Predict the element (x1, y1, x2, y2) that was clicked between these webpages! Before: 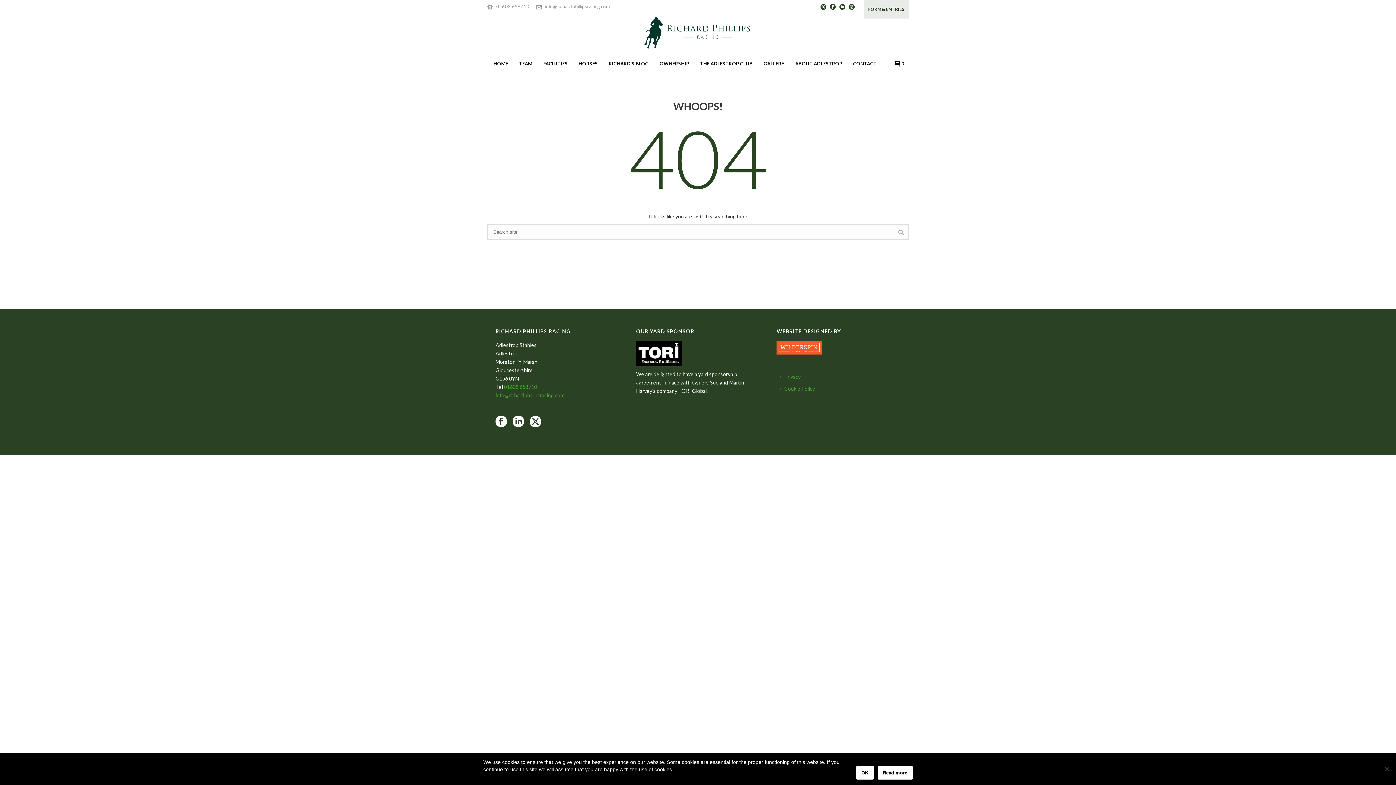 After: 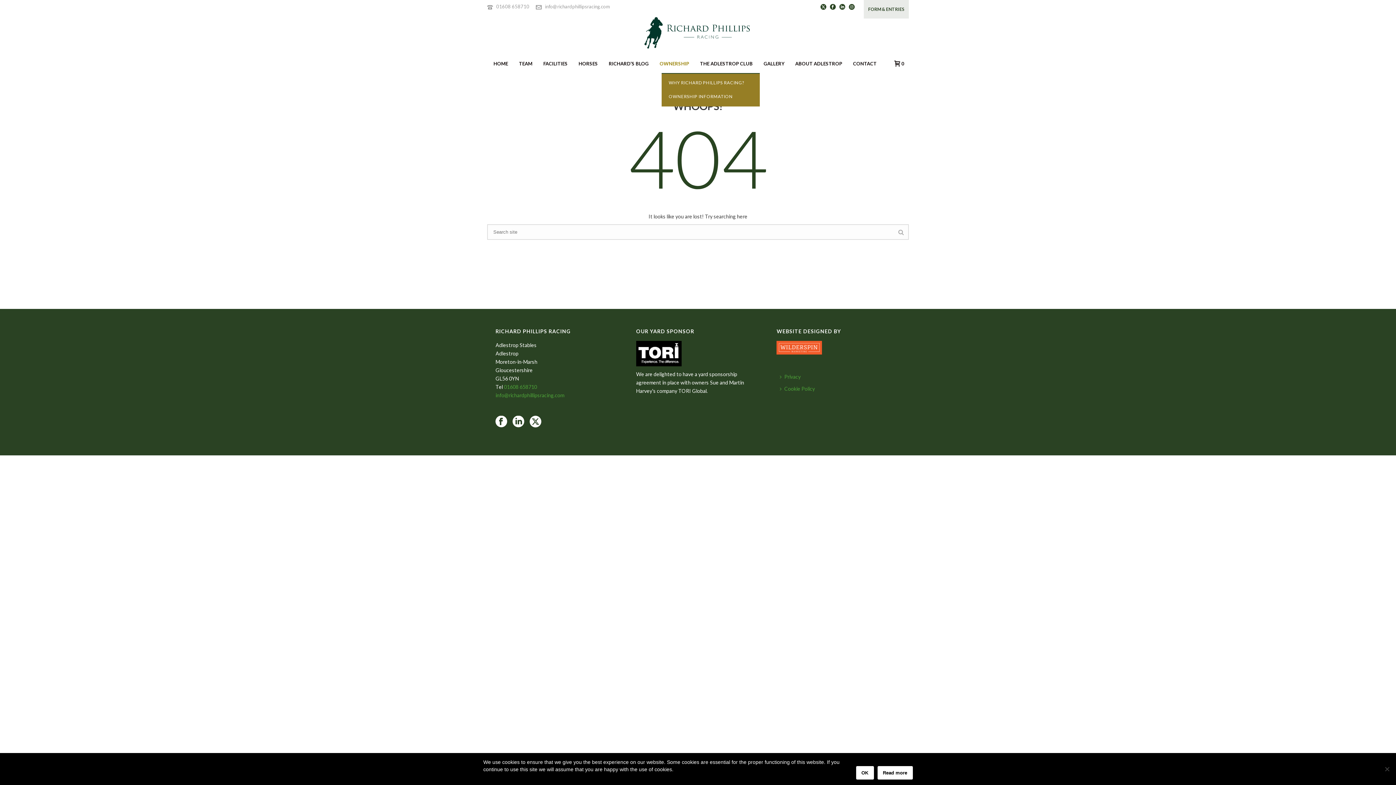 Action: label: OWNERSHIP bbox: (654, 54, 694, 73)